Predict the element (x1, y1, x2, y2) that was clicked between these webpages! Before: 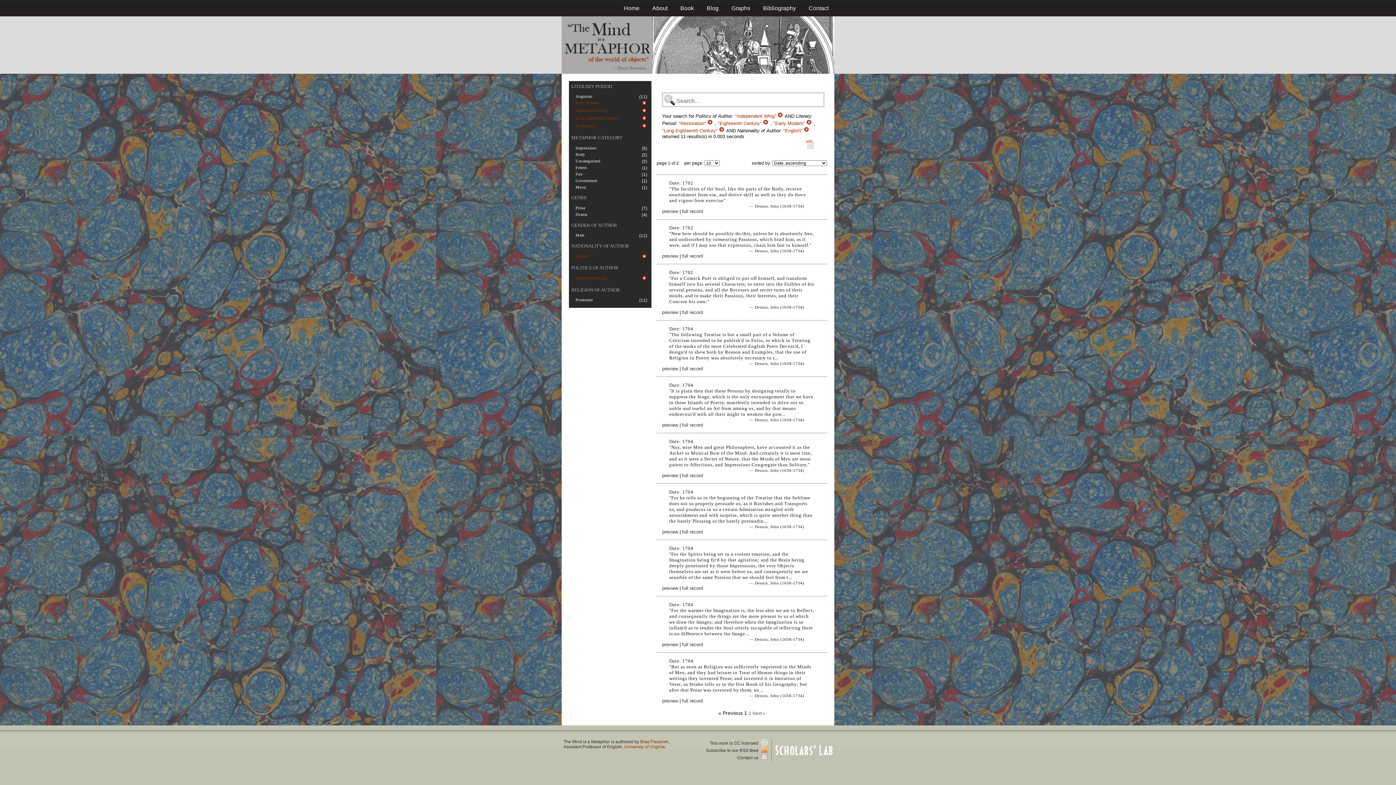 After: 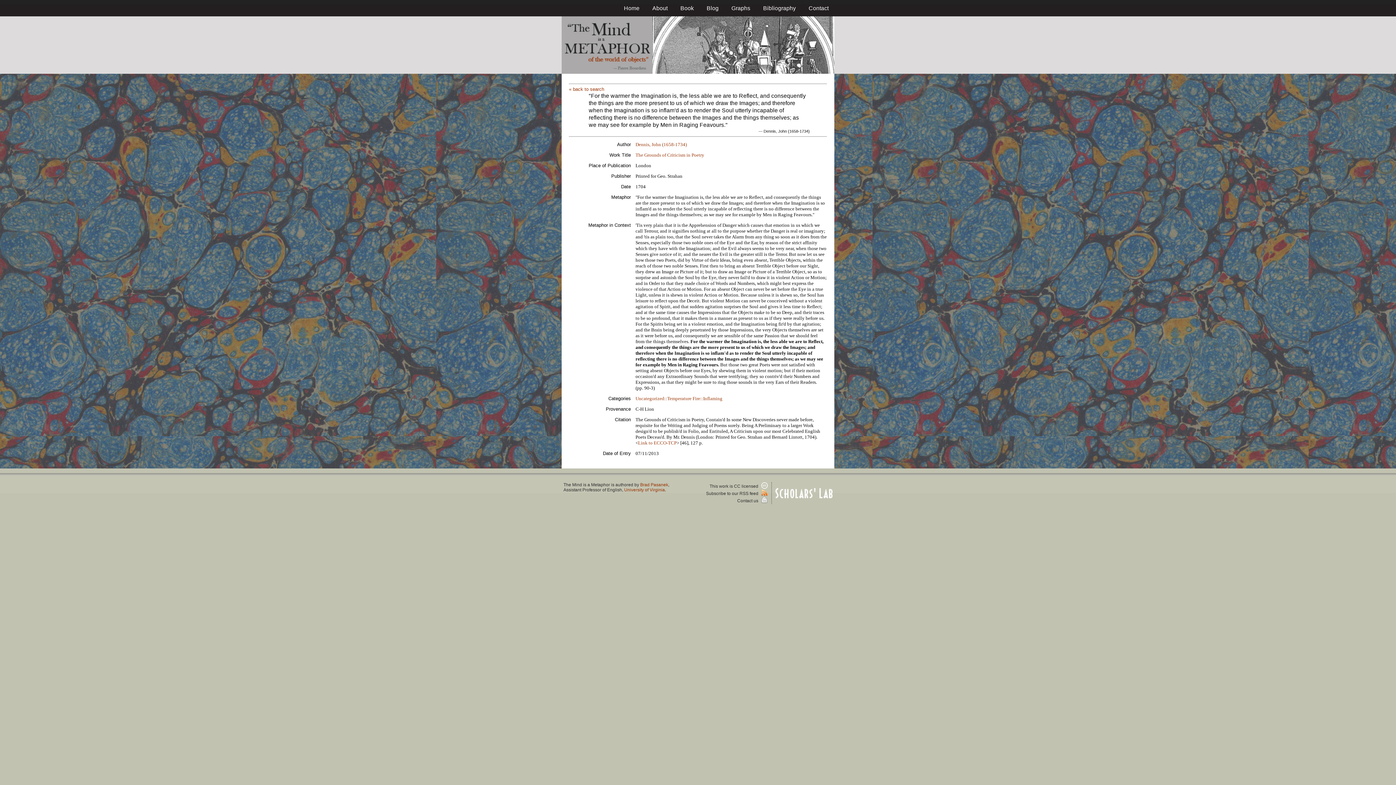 Action: label: full record bbox: (682, 642, 703, 647)